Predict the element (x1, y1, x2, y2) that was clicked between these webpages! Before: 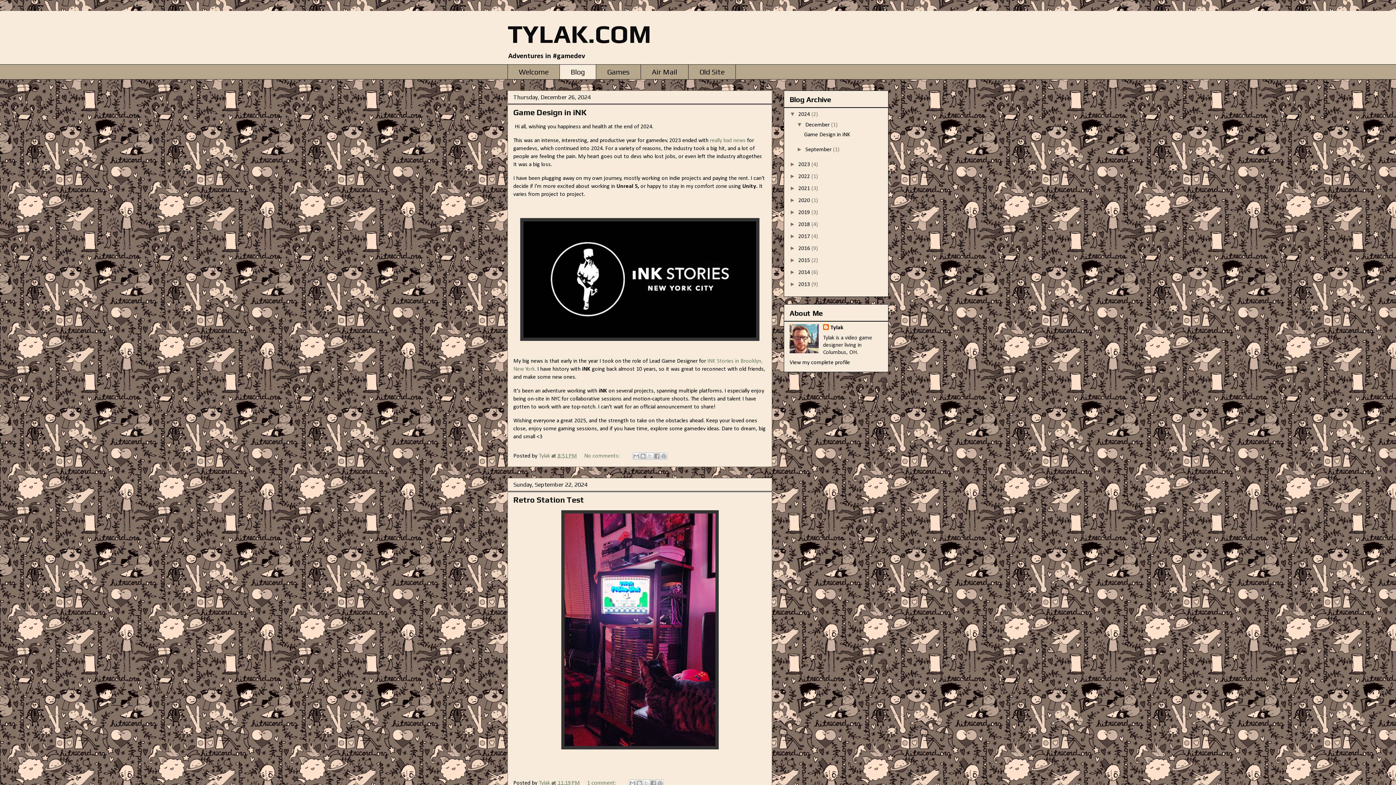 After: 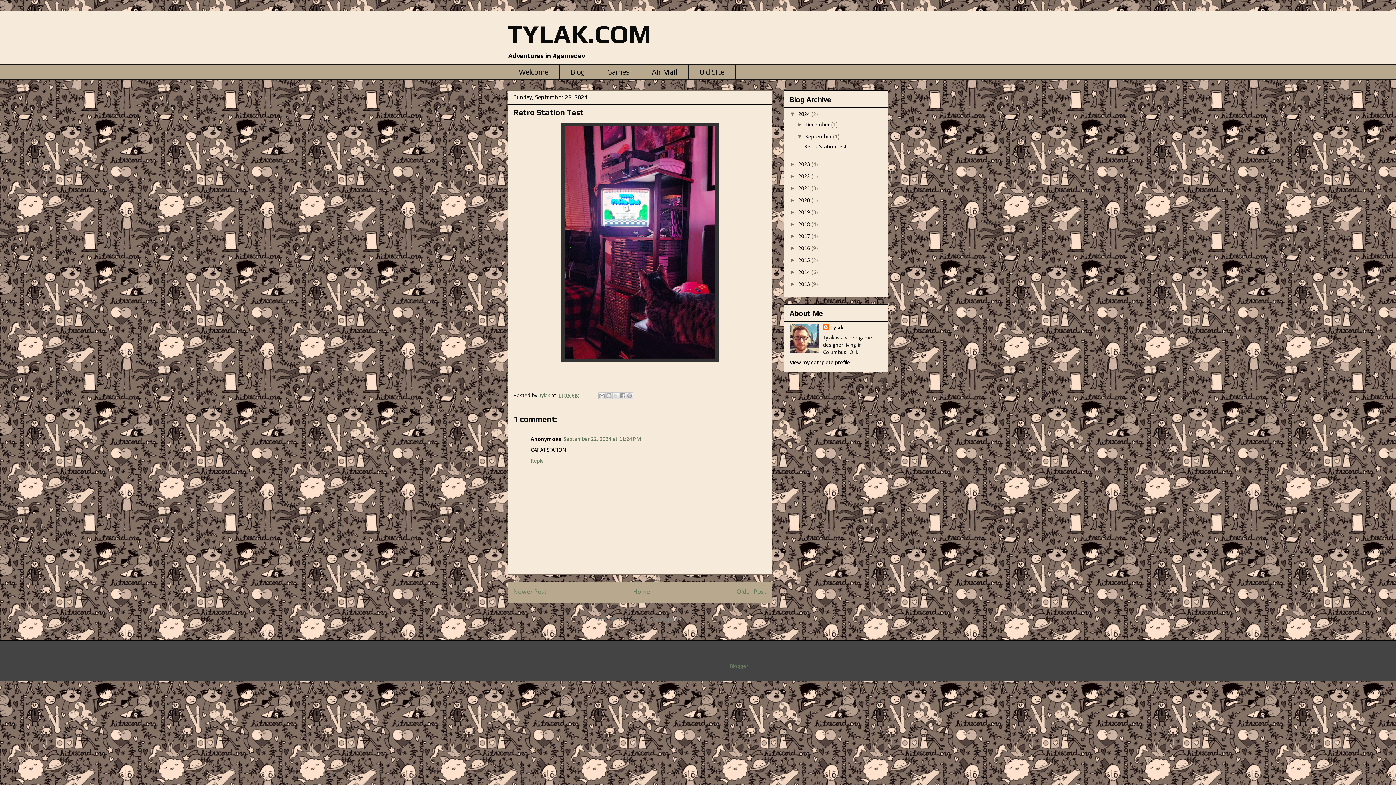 Action: label: Retro Station Test bbox: (513, 495, 584, 504)